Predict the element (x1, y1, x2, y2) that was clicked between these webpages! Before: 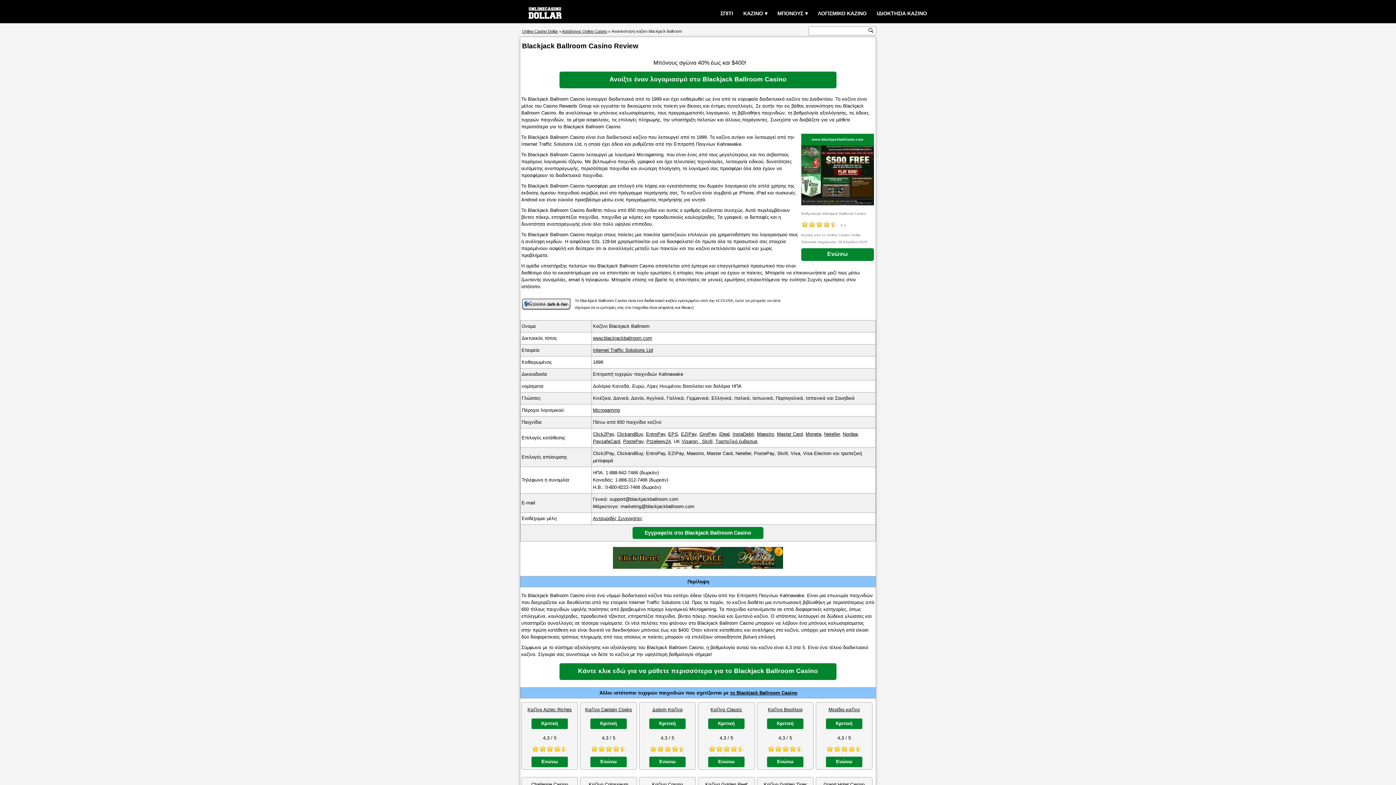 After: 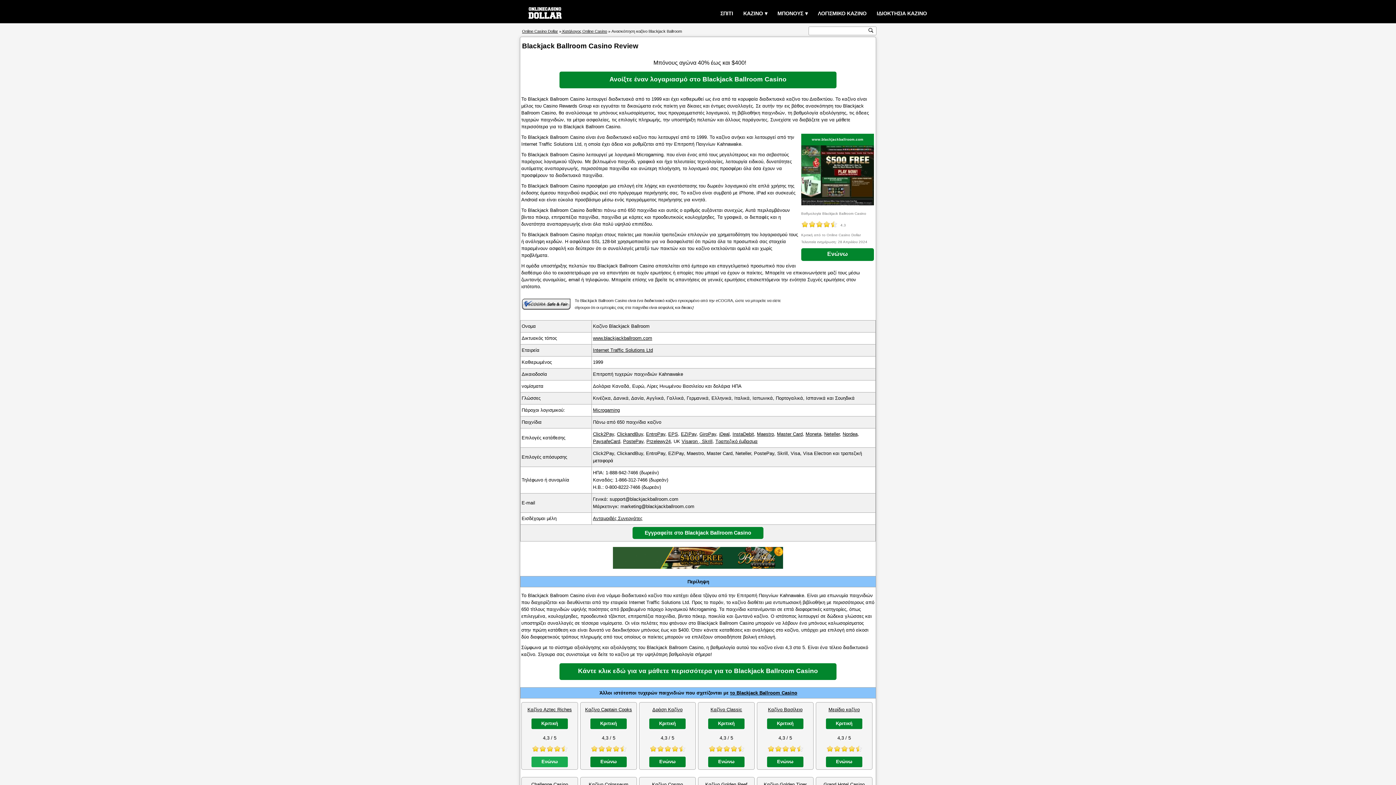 Action: bbox: (531, 757, 568, 767) label: Ενώνω